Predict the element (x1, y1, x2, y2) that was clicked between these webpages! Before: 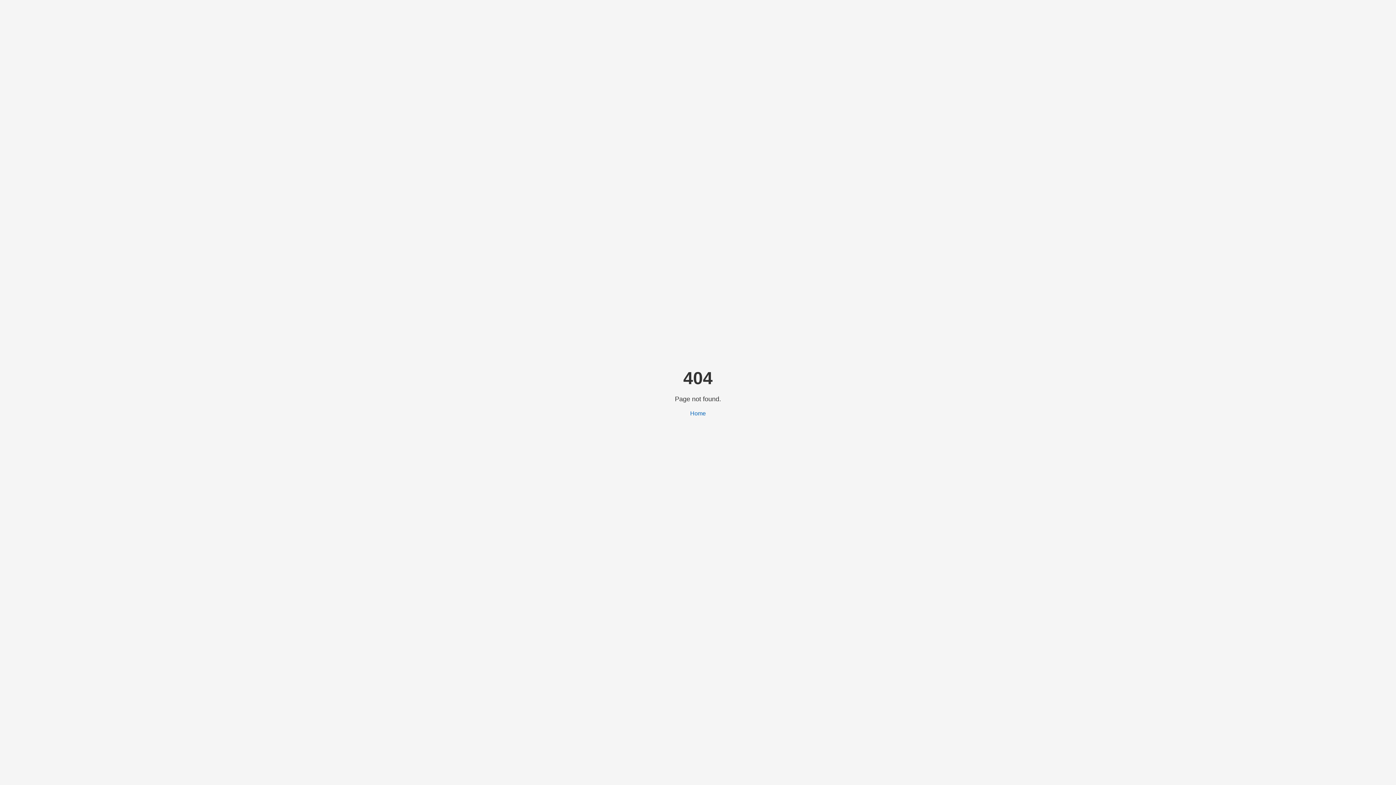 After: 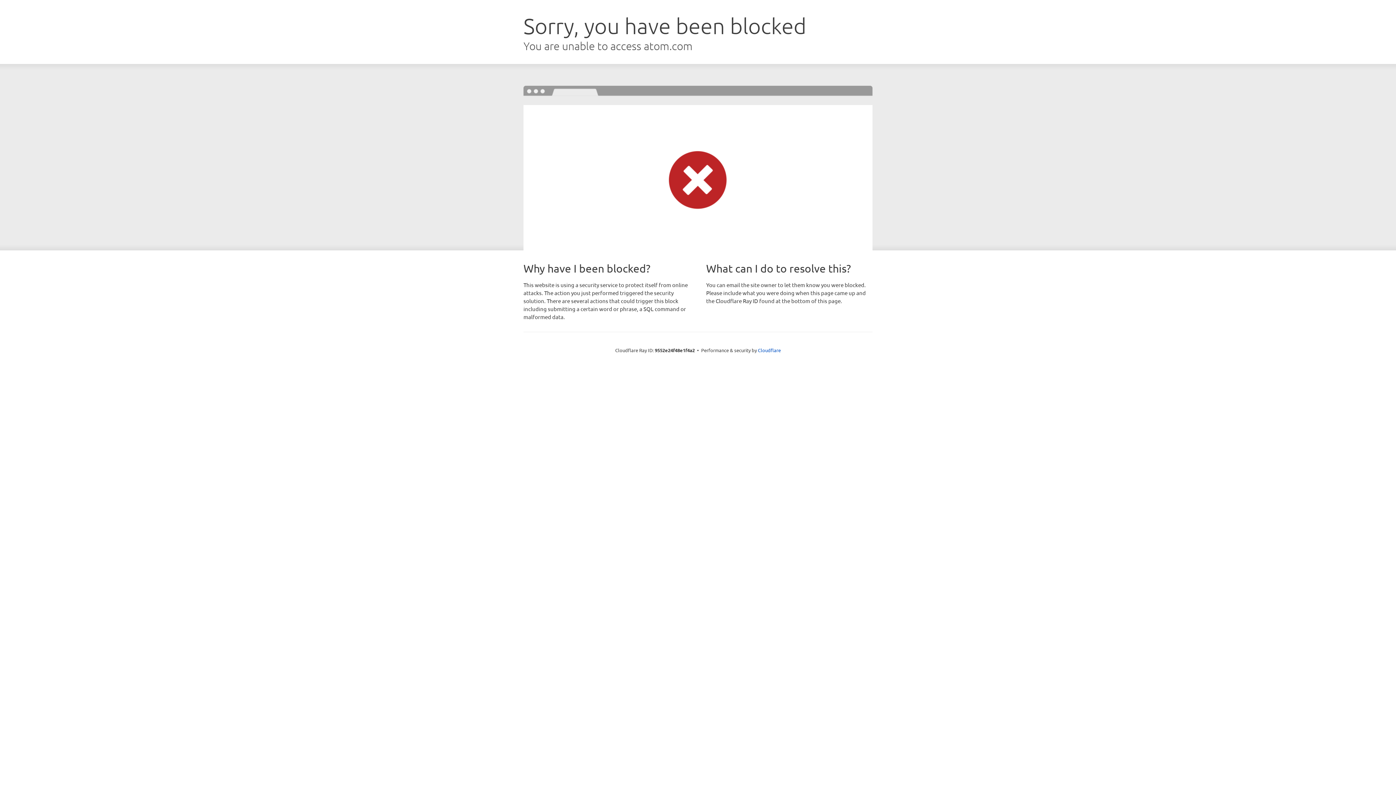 Action: label: Home bbox: (690, 410, 706, 416)